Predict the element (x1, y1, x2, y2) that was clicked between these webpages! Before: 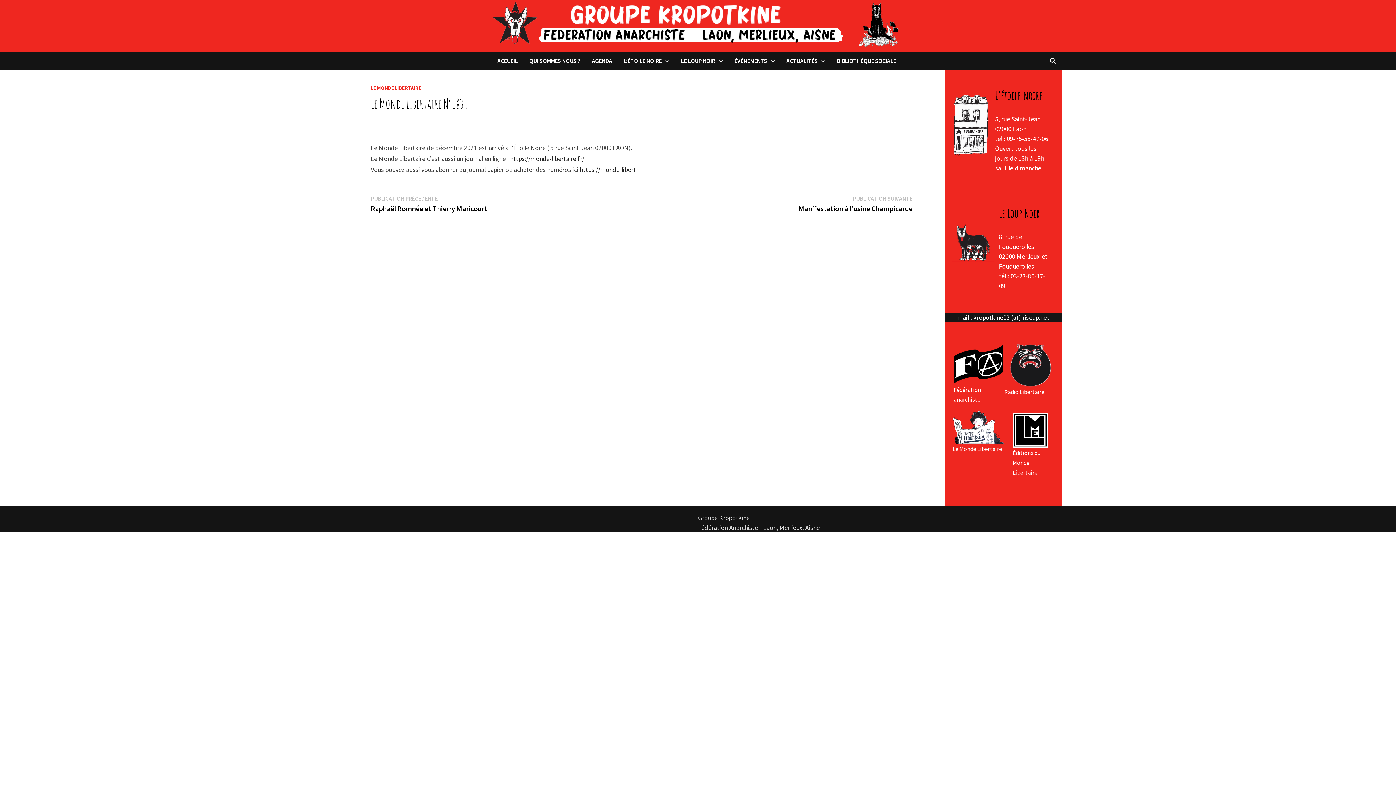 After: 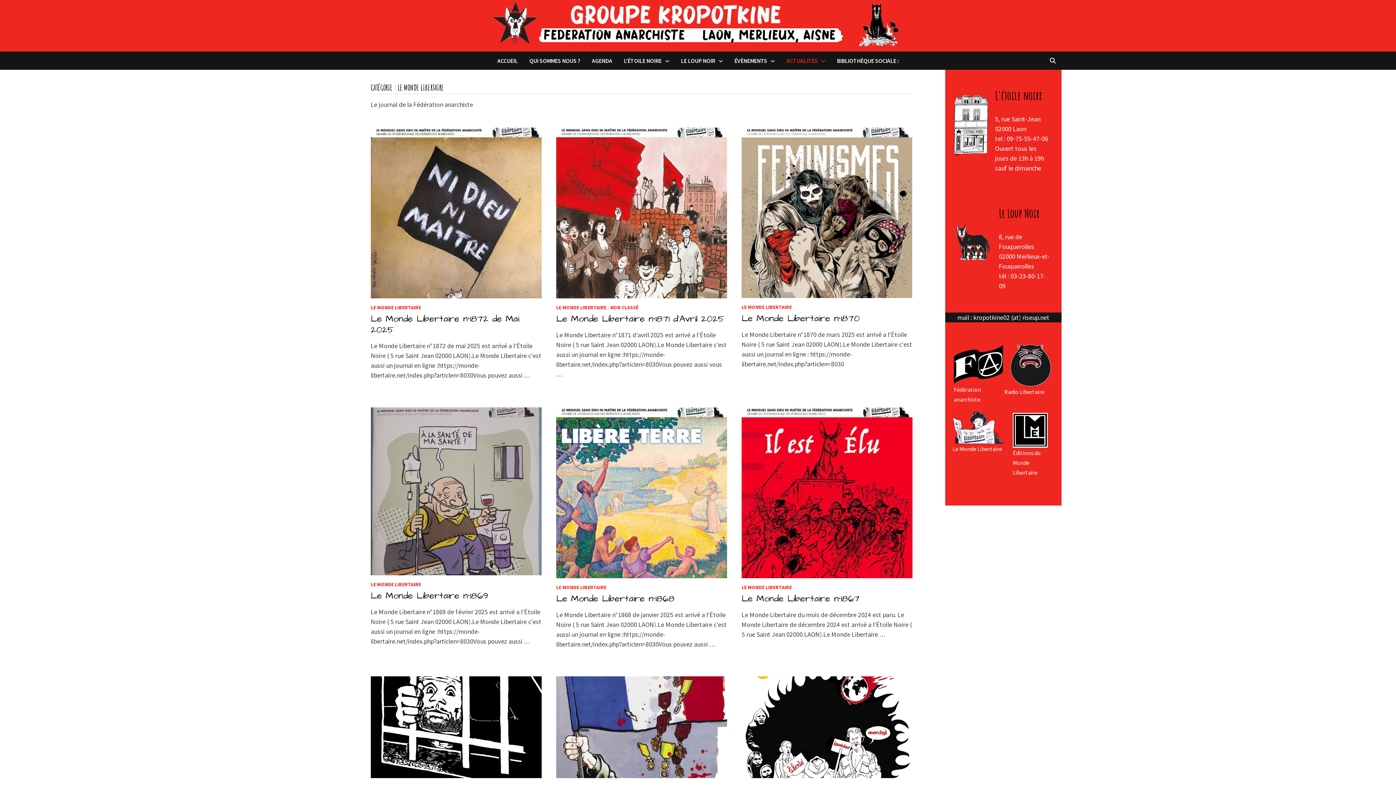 Action: bbox: (370, 84, 421, 91) label: LE MONDE LIBERTAIRE